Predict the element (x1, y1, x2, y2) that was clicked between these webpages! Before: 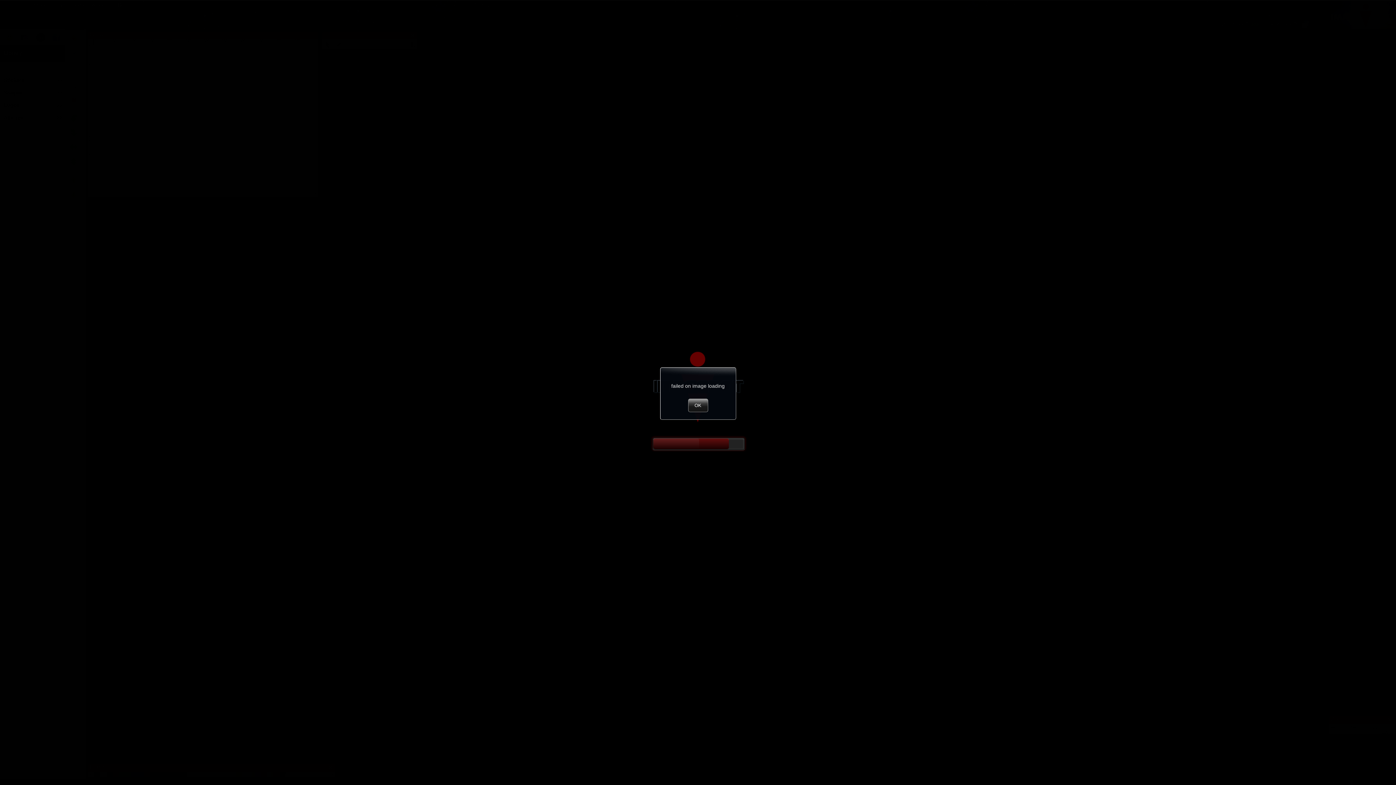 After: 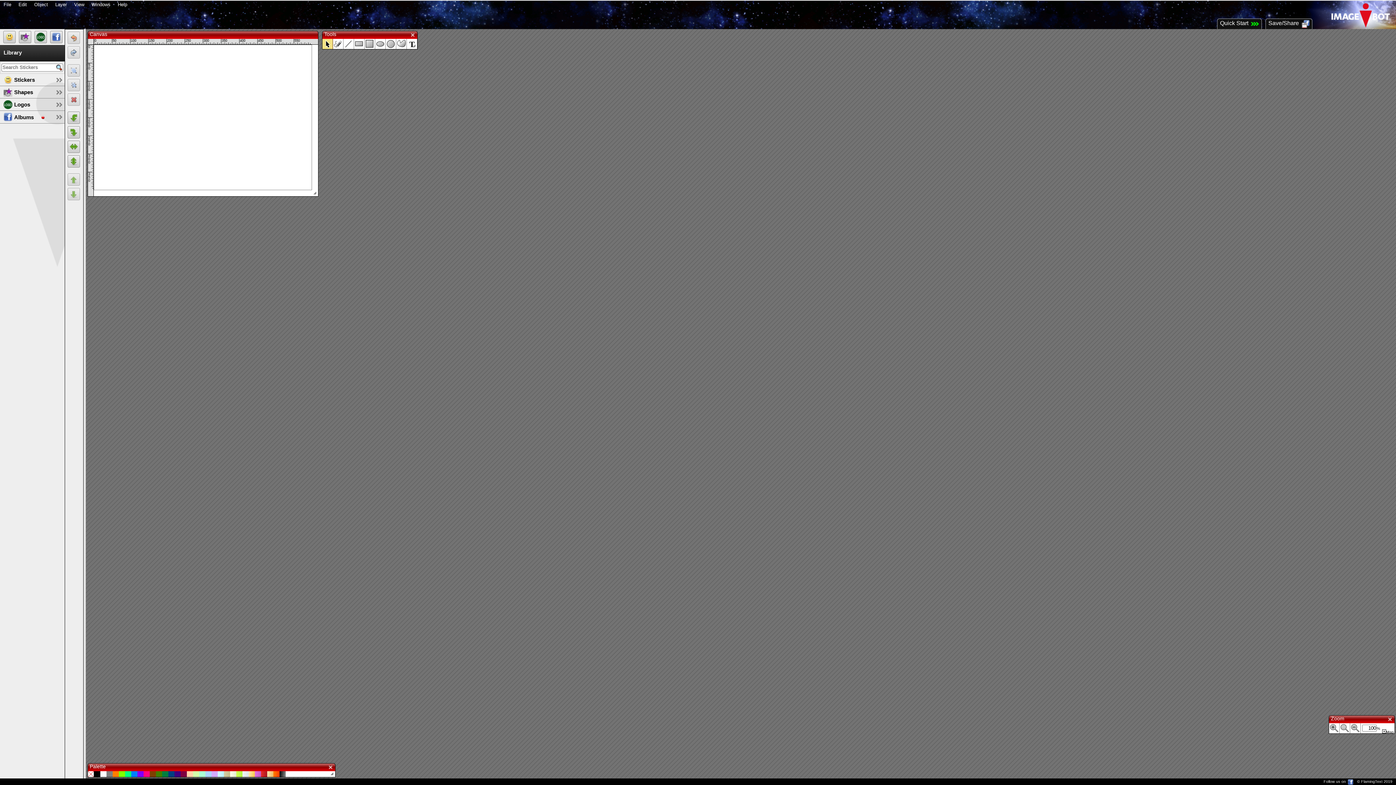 Action: label: OK bbox: (688, 398, 708, 412)